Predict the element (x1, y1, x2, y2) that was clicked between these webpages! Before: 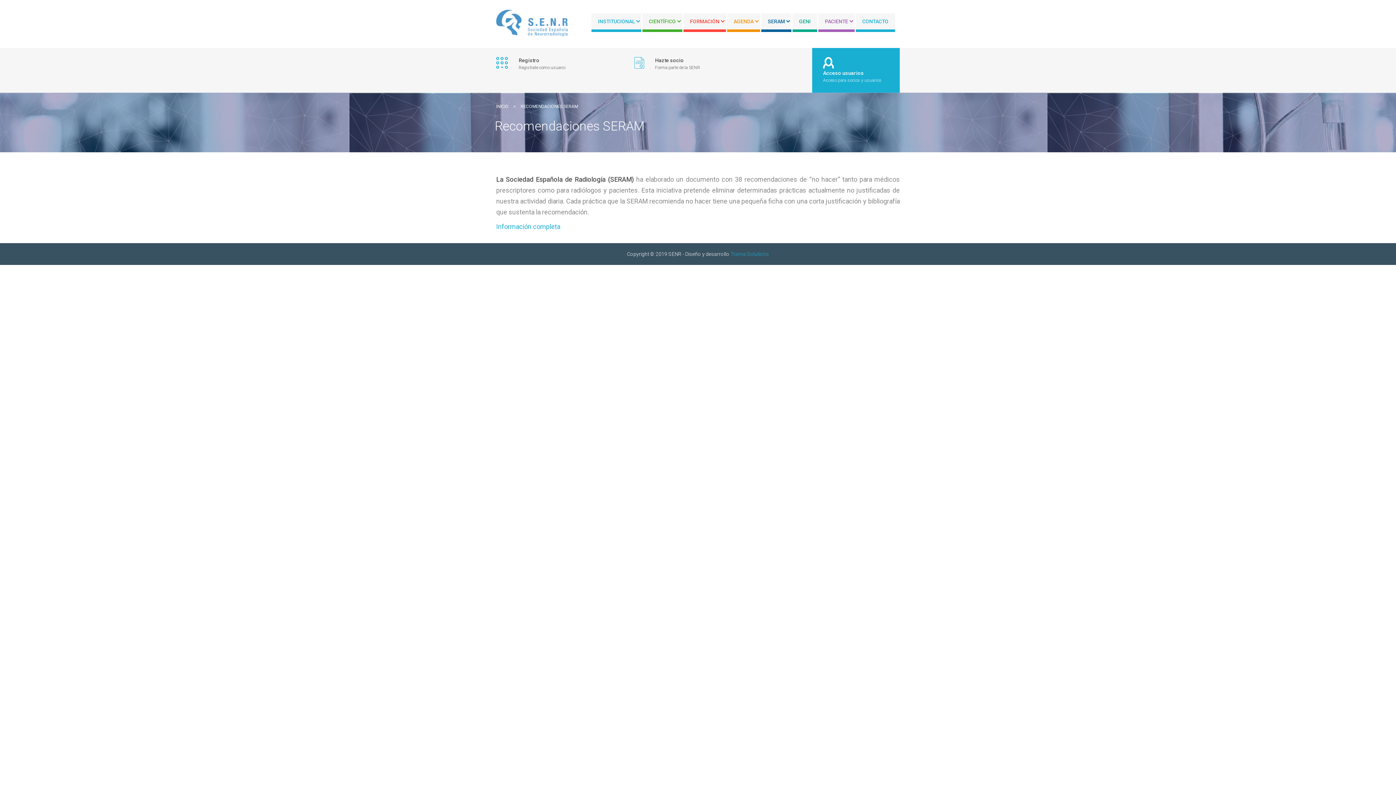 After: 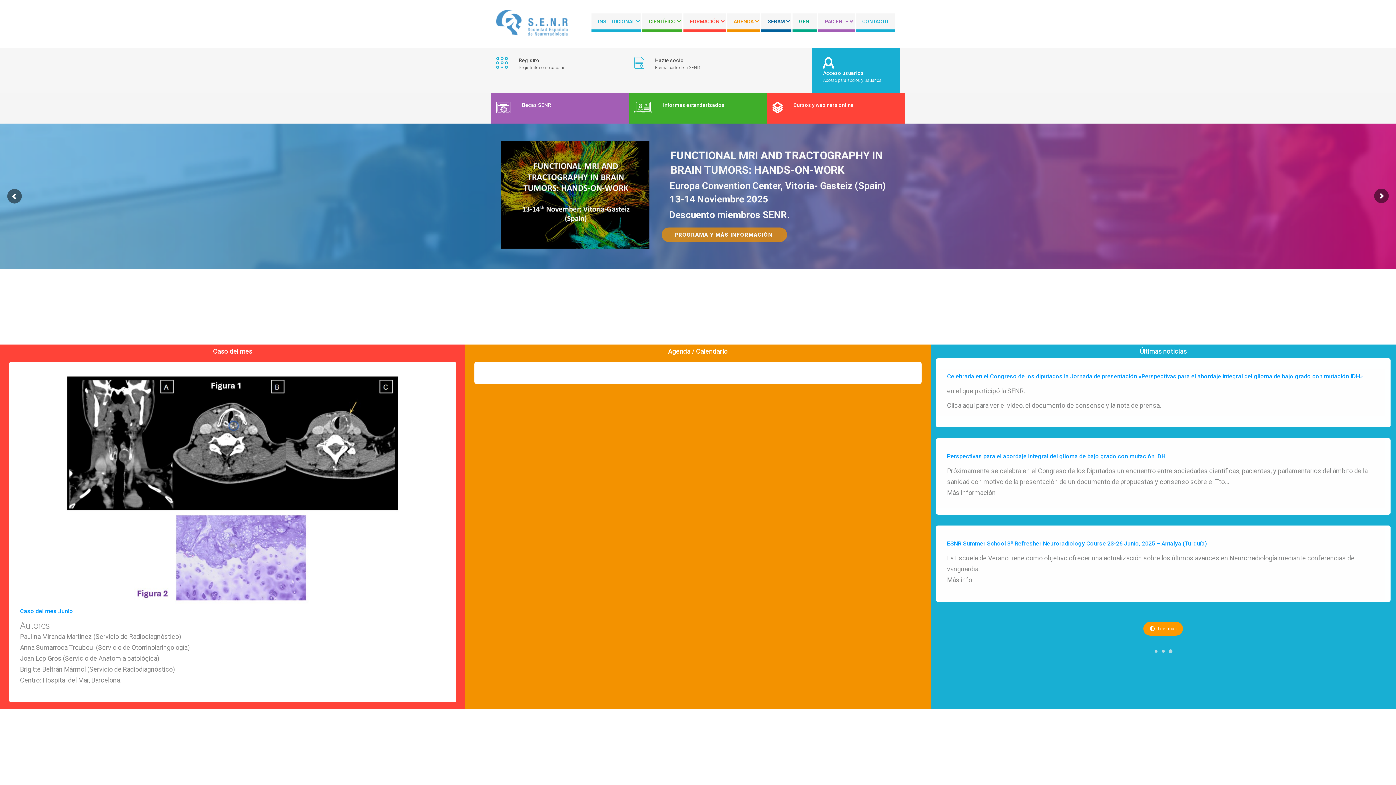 Action: bbox: (496, 104, 508, 109) label: INICIO